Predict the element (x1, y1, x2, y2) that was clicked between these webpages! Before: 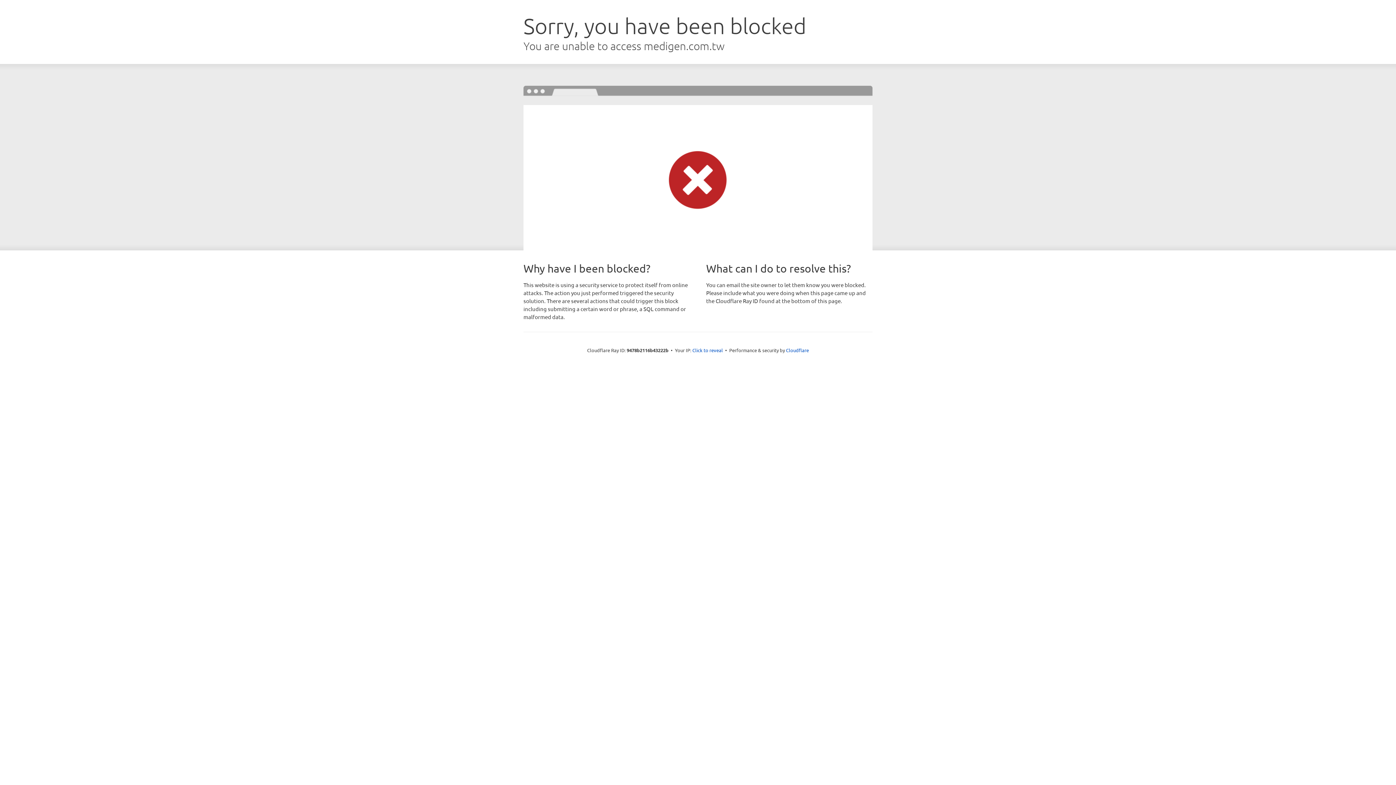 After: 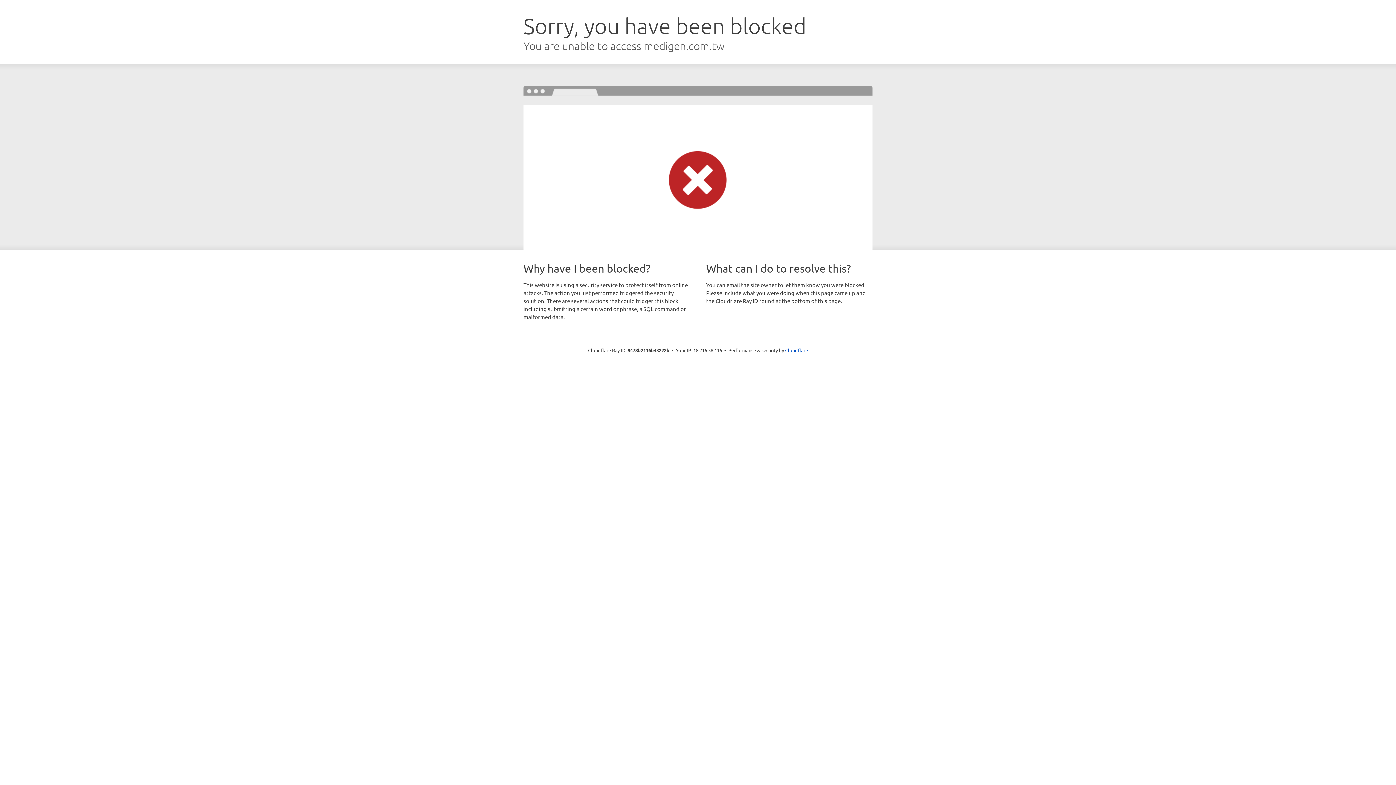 Action: bbox: (692, 346, 723, 353) label: Click to reveal